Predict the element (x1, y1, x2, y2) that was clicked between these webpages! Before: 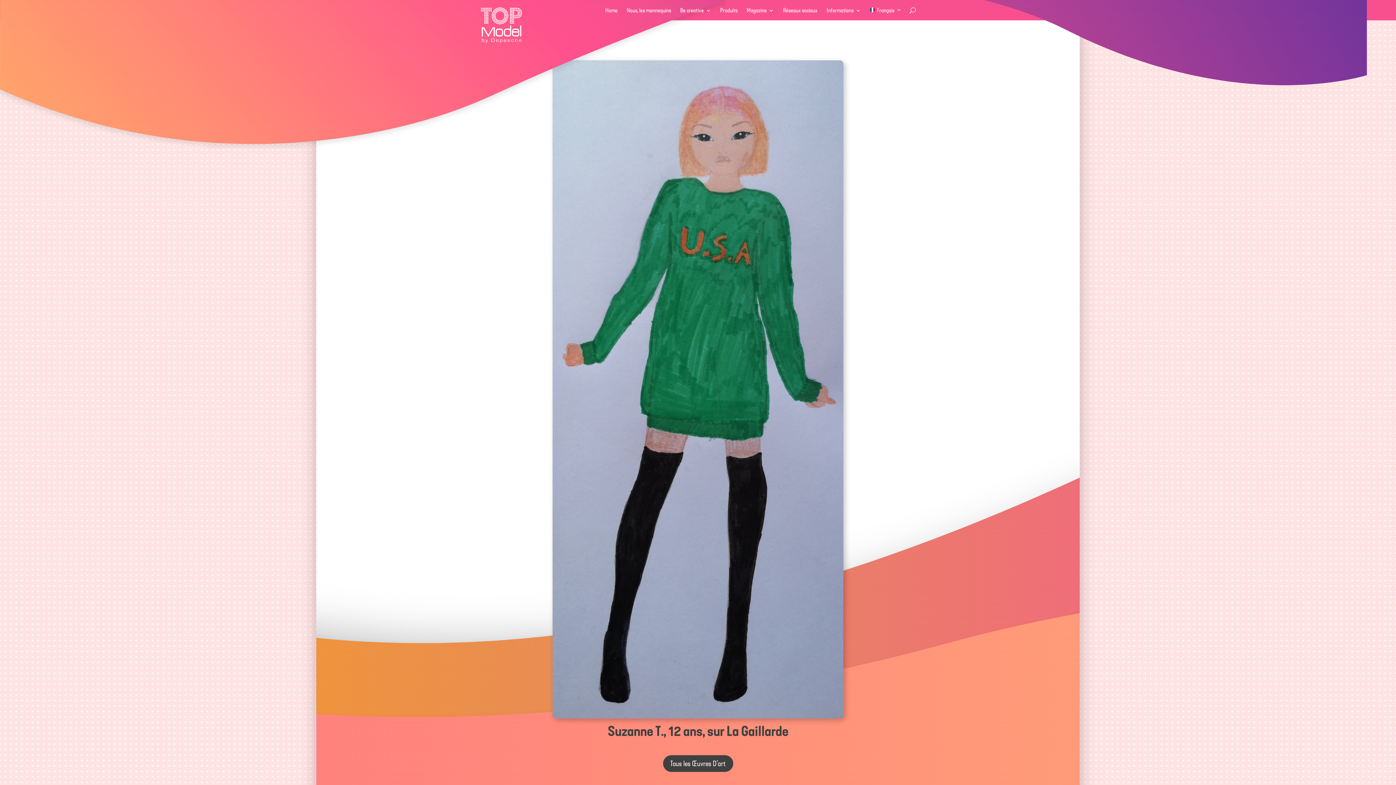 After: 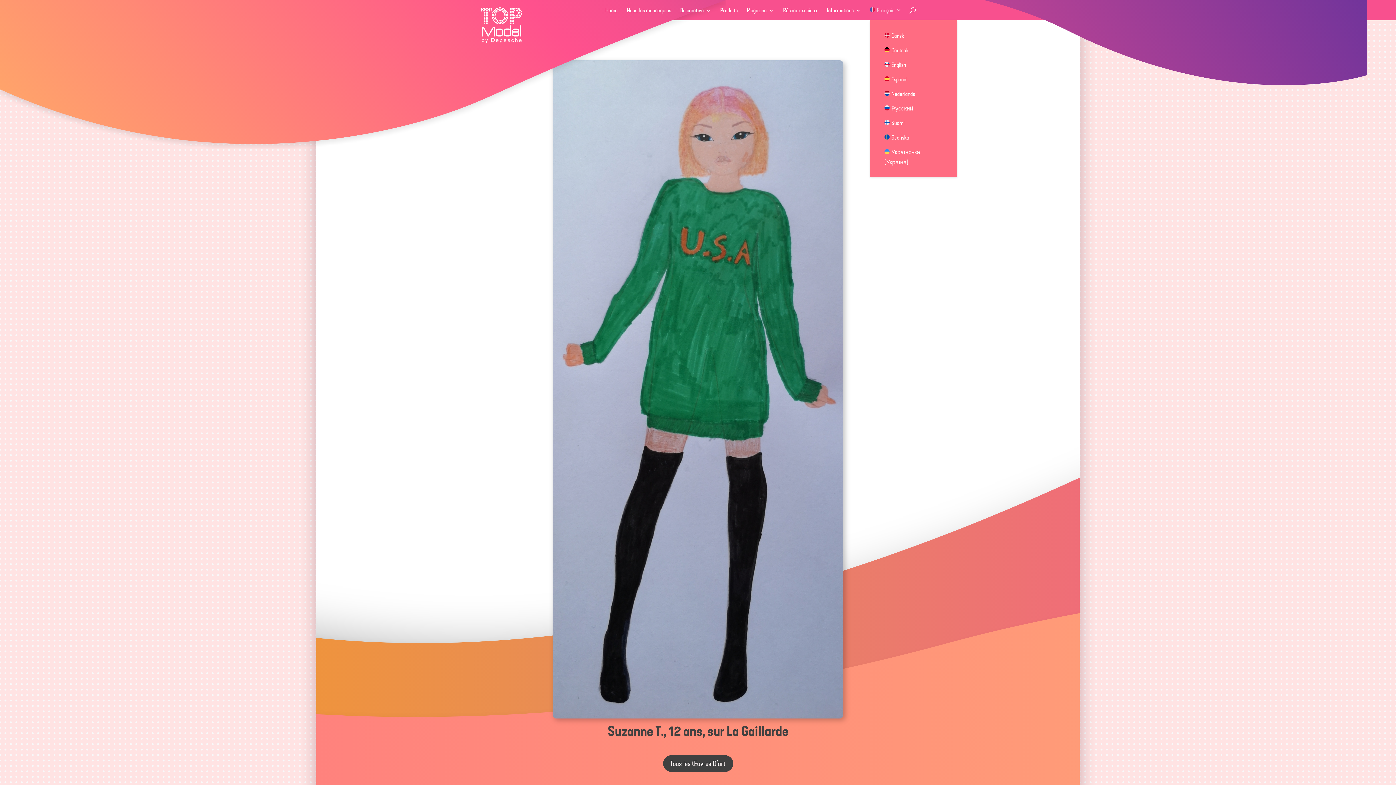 Action: bbox: (870, 7, 901, 20) label: Français